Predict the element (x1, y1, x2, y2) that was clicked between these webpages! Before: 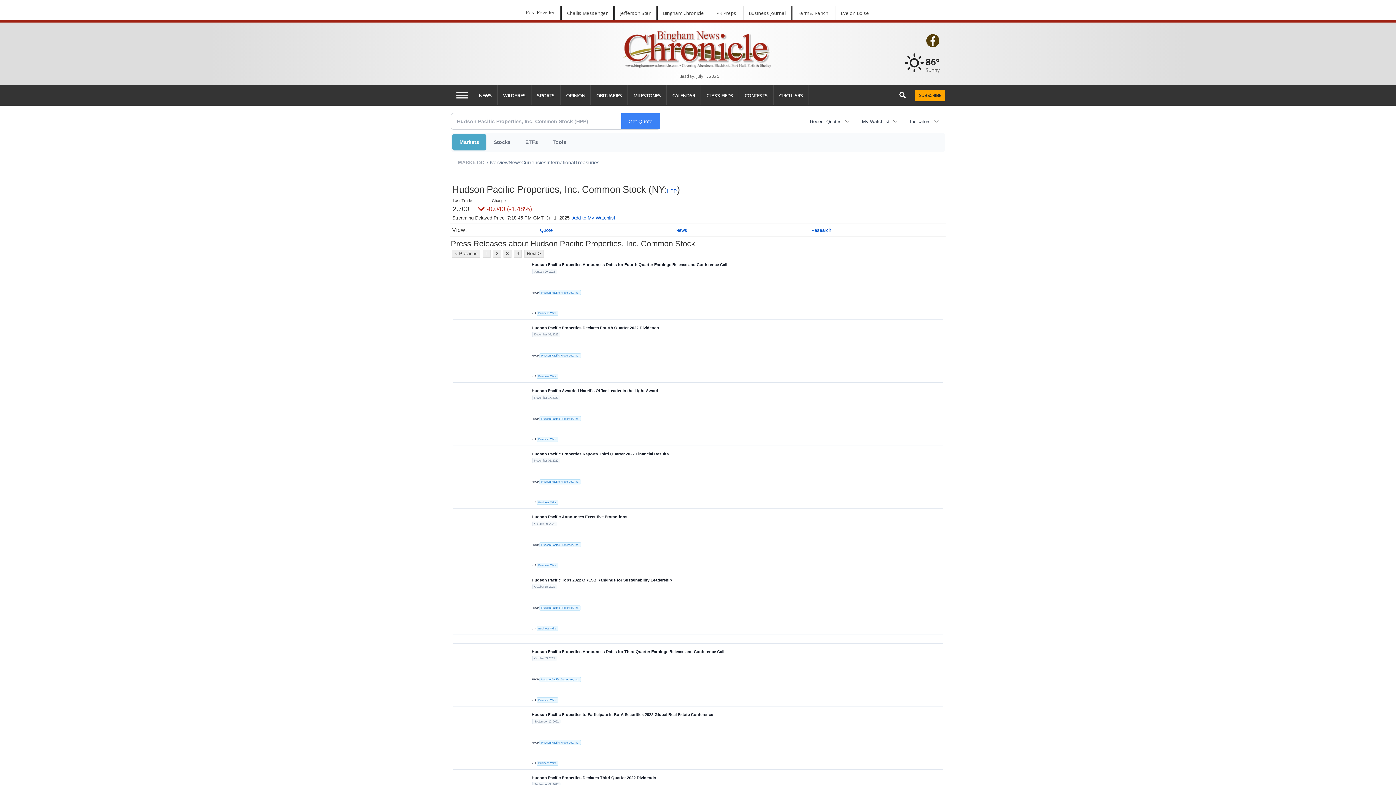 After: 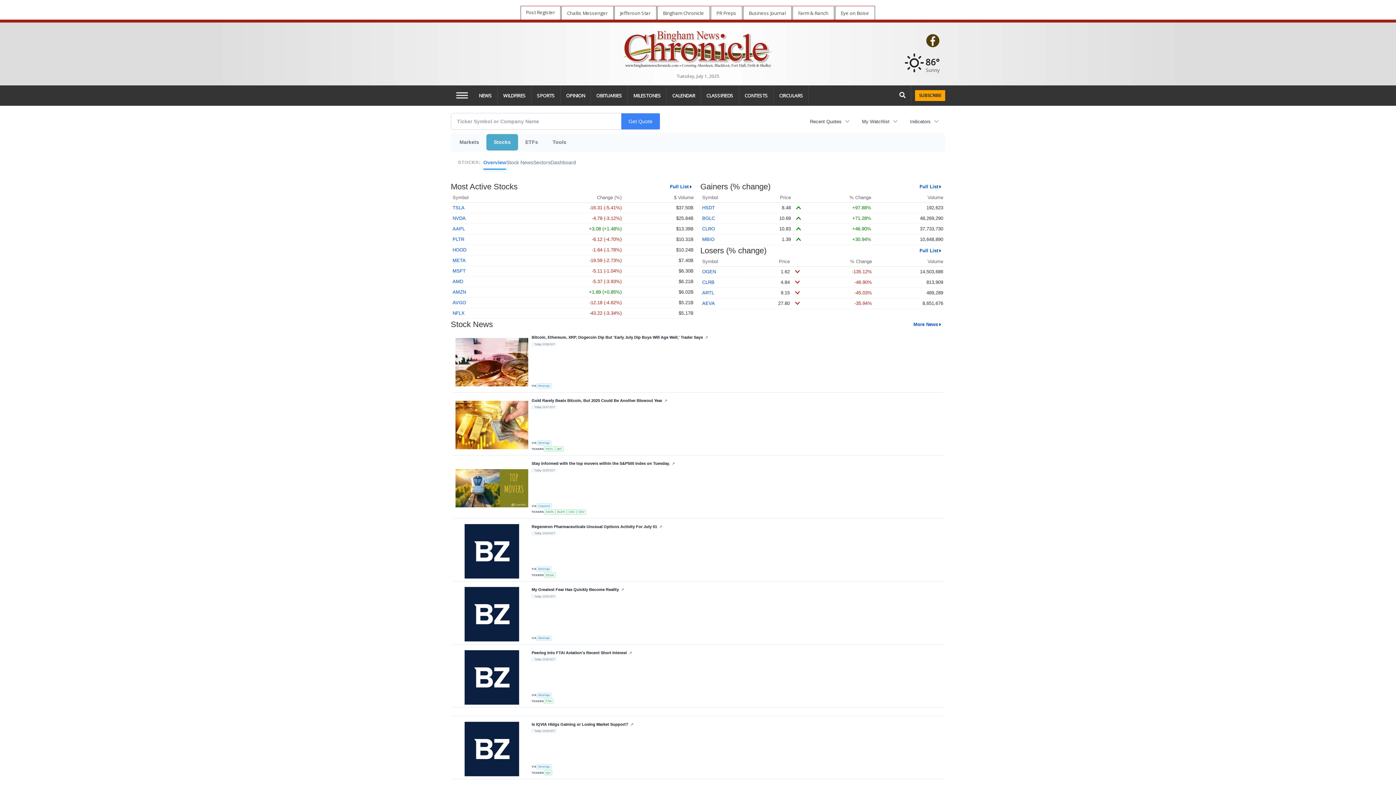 Action: label: Stocks bbox: (486, 134, 518, 150)